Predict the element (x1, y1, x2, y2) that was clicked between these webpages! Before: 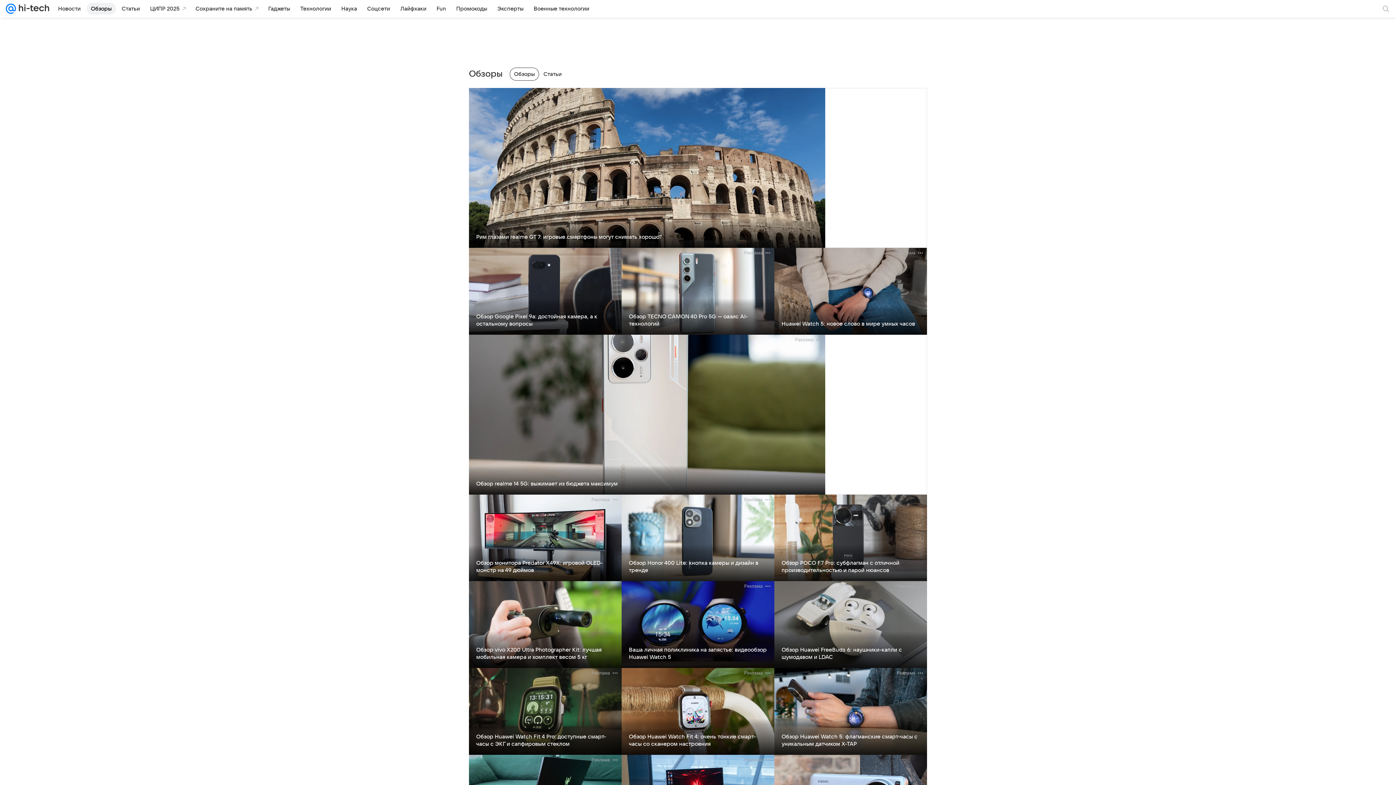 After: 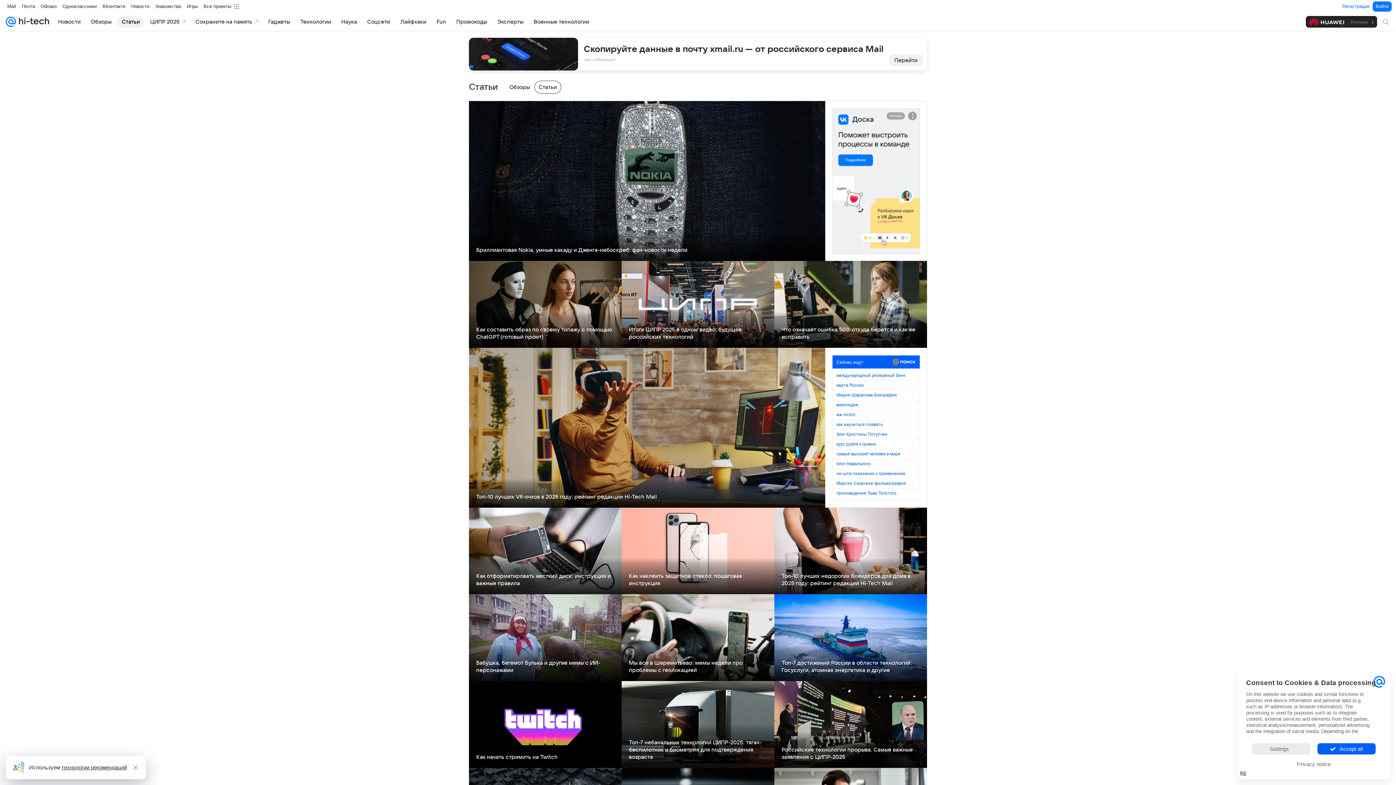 Action: label: Статьи bbox: (543, 70, 561, 77)